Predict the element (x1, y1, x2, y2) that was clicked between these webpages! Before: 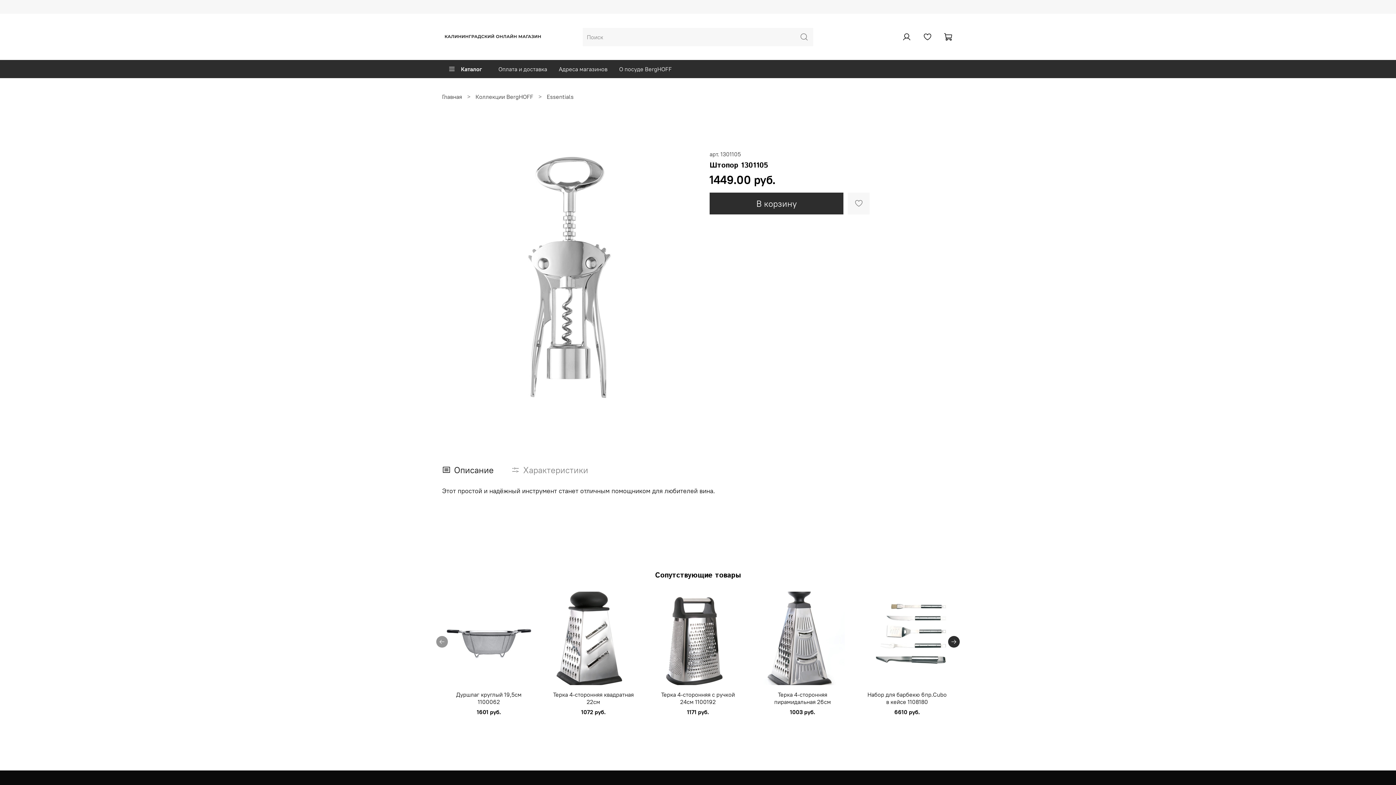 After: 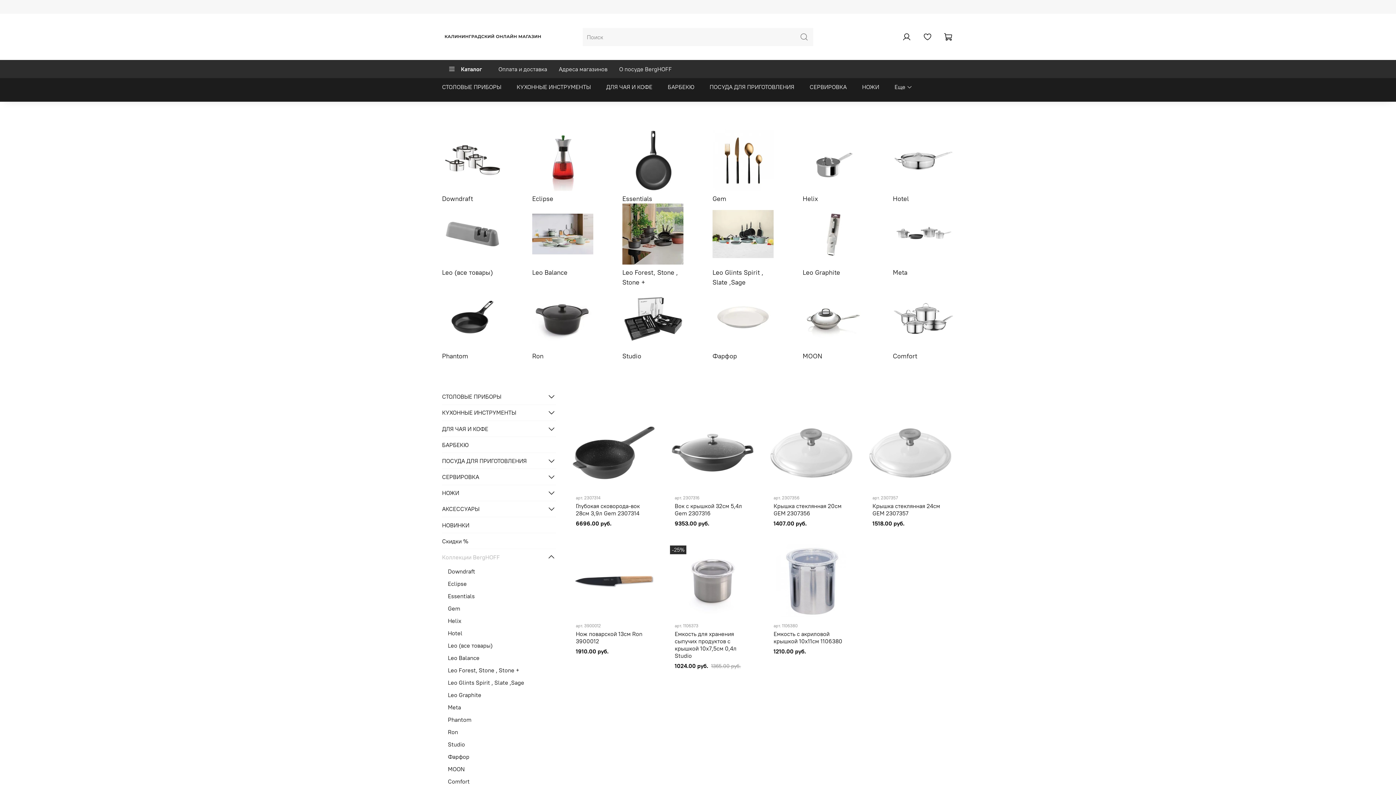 Action: label: Коллекции BergHOFF bbox: (475, 92, 533, 100)